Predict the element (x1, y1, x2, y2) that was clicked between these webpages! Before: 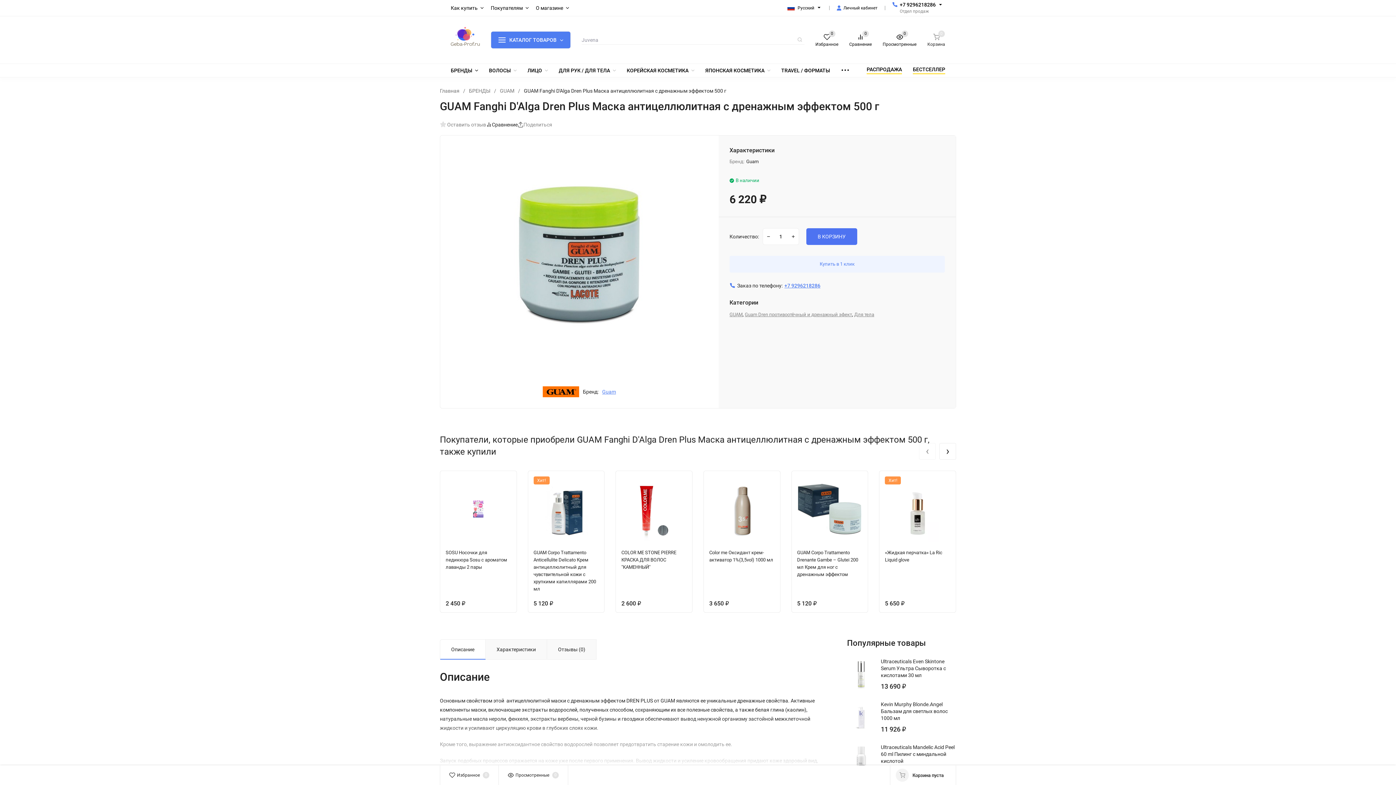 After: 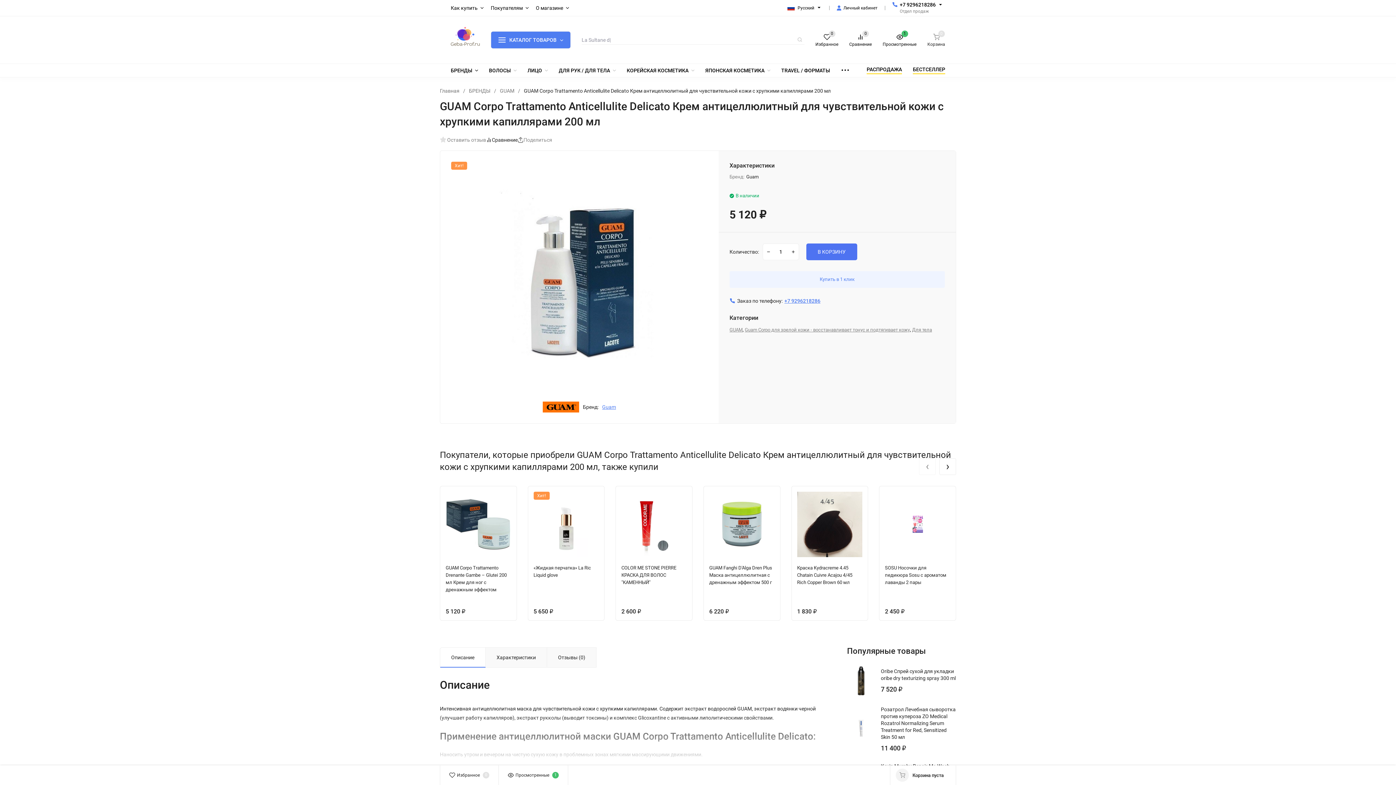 Action: label: GUAM Corpo Trattamento Anticellulite Delicato Крем антицеллюлитный для чувствительной кожи с хрупкими капиллярами 200 мл bbox: (533, 476, 599, 593)